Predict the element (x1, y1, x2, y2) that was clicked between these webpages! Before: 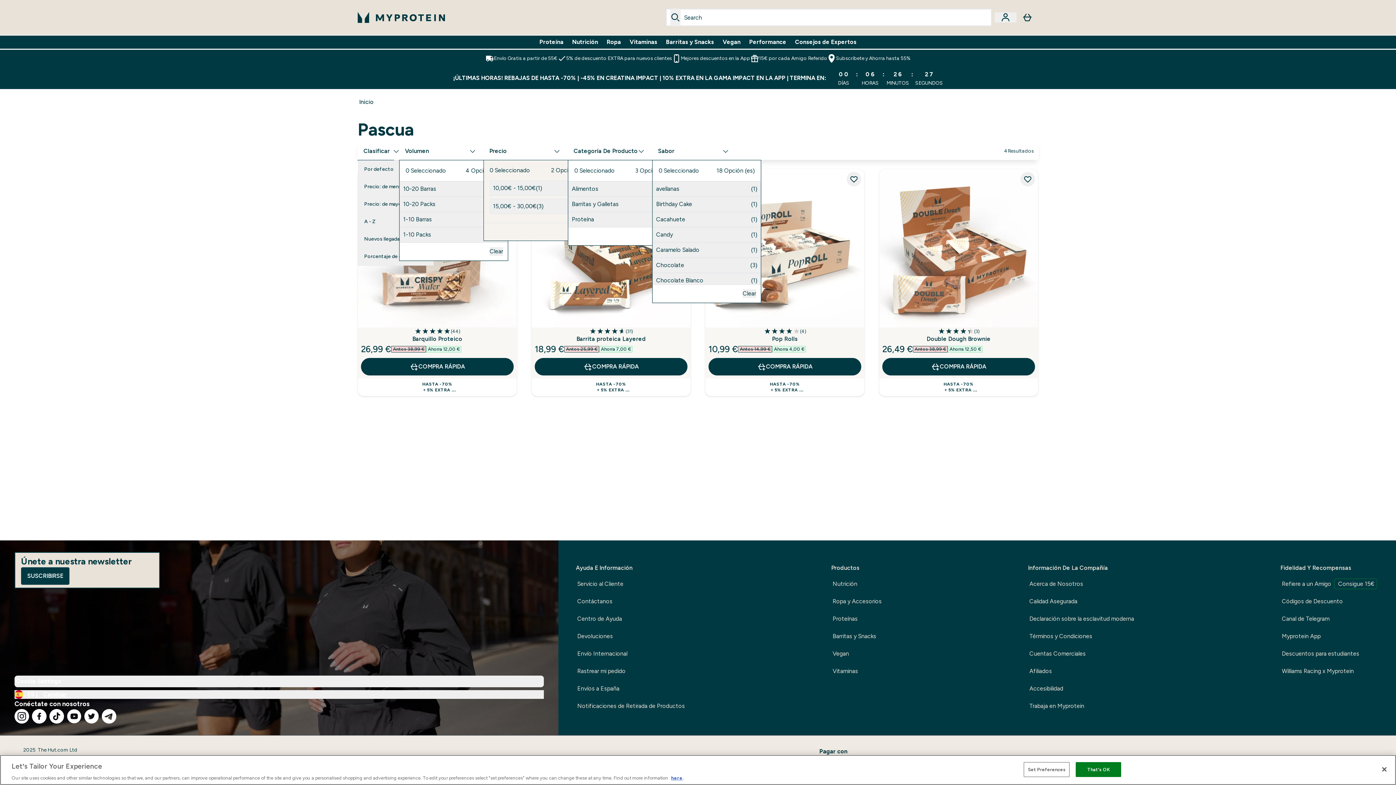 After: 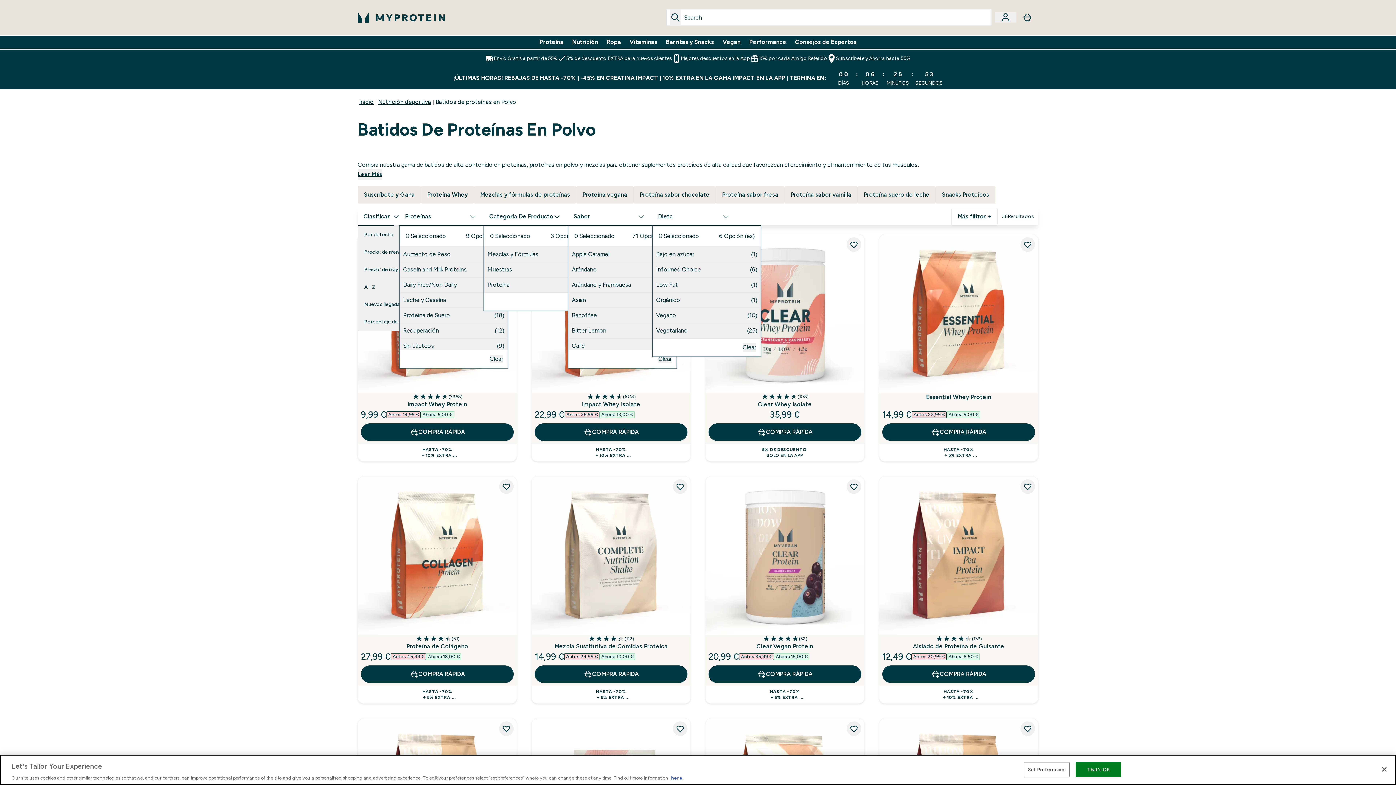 Action: bbox: (539, 37, 563, 46) label: Proteína